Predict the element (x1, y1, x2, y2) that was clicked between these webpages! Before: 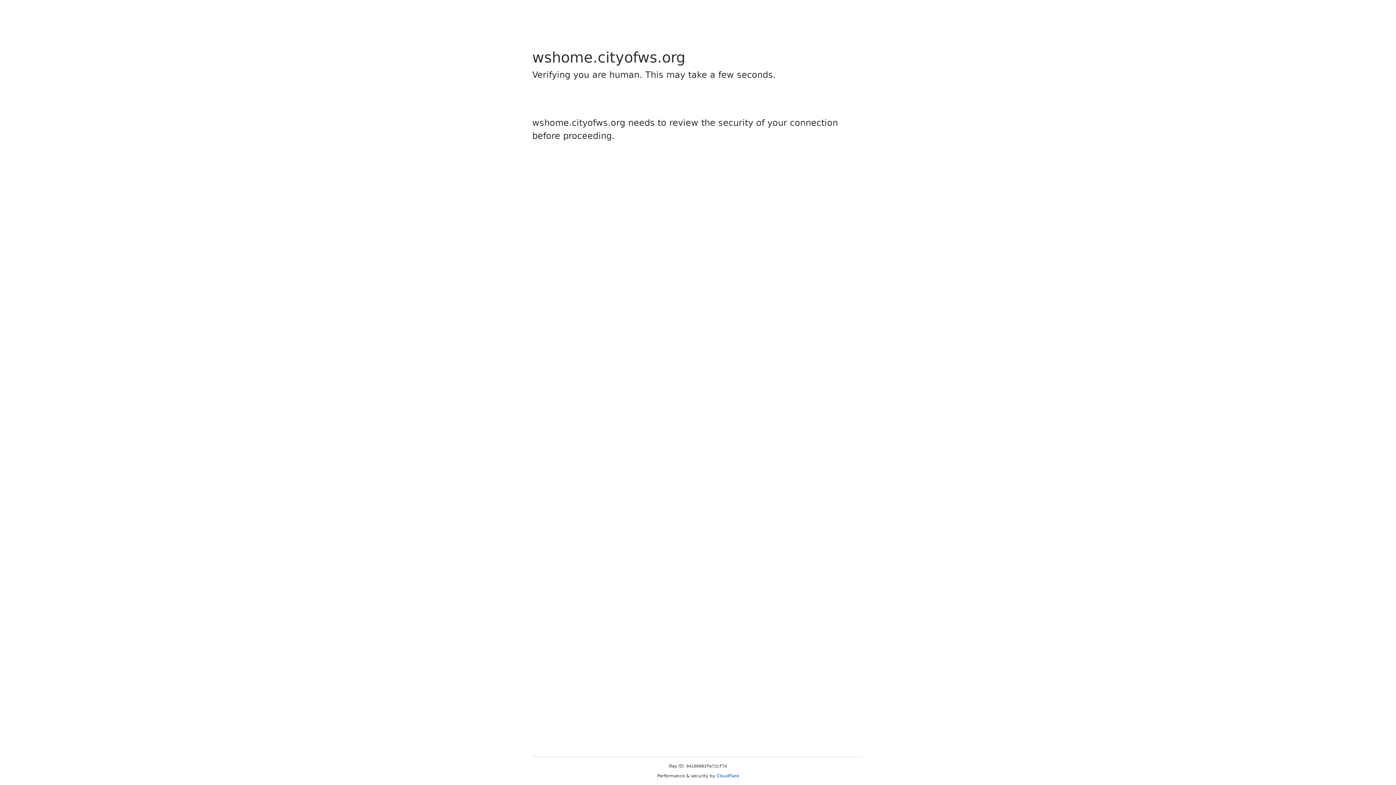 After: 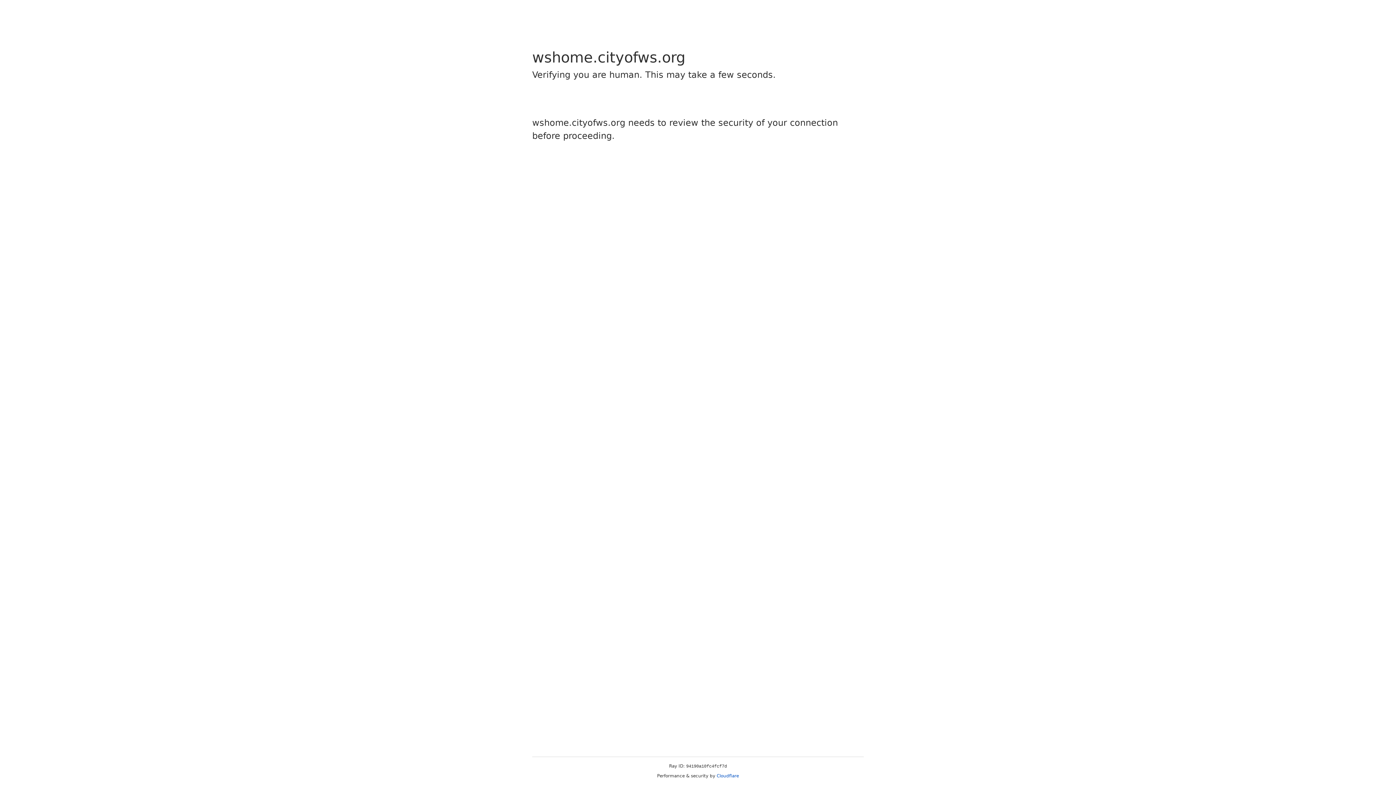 Action: label: Cloudflare bbox: (716, 773, 739, 778)